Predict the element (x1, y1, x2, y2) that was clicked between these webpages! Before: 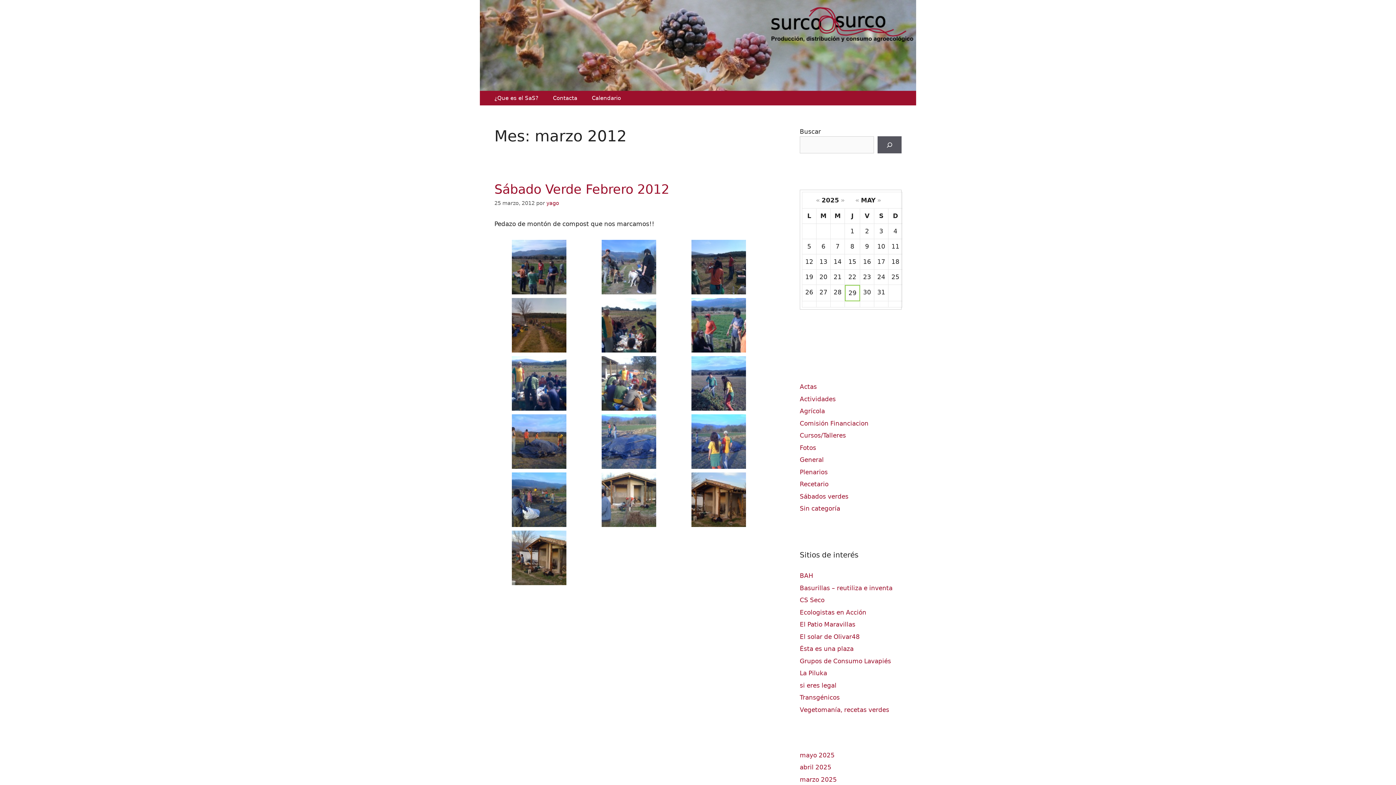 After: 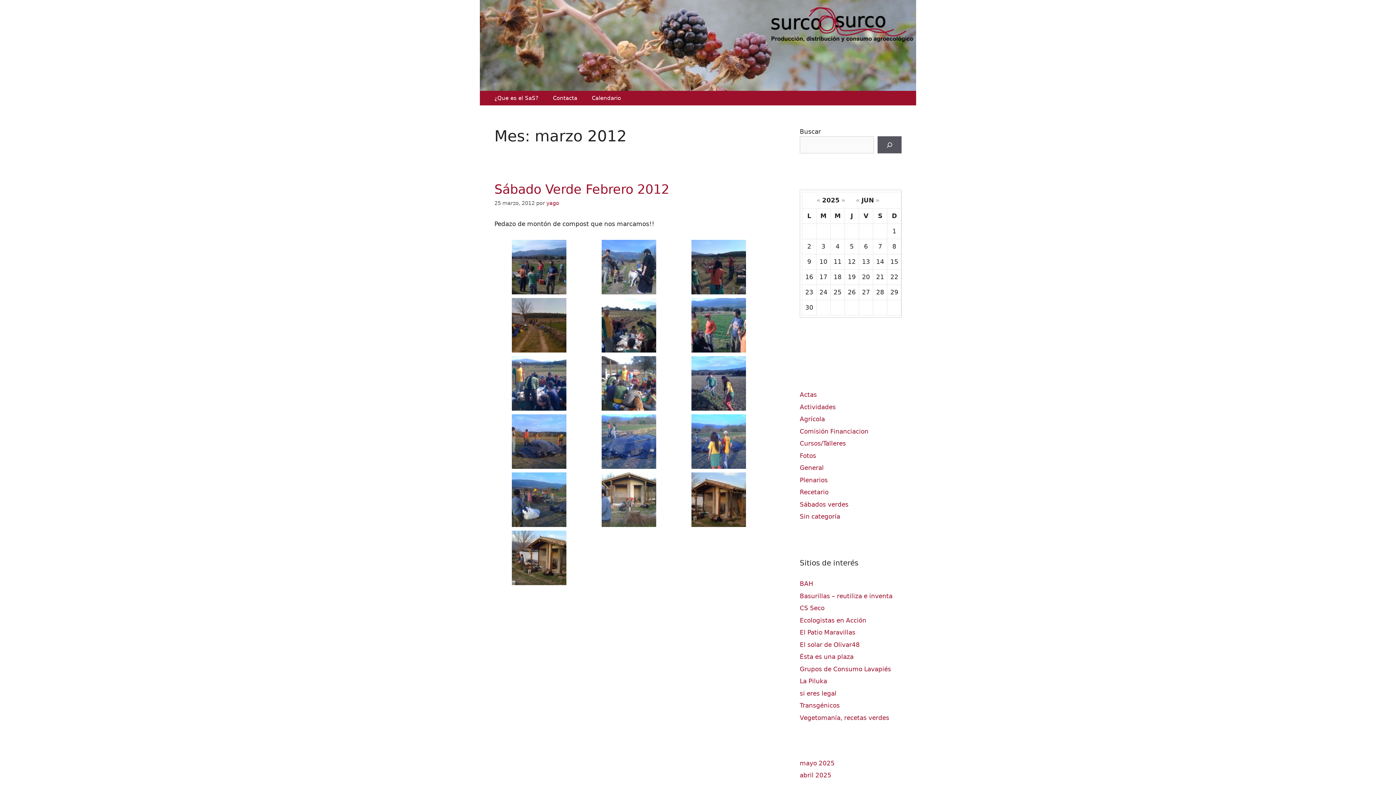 Action: label: » bbox: (876, 195, 882, 205)